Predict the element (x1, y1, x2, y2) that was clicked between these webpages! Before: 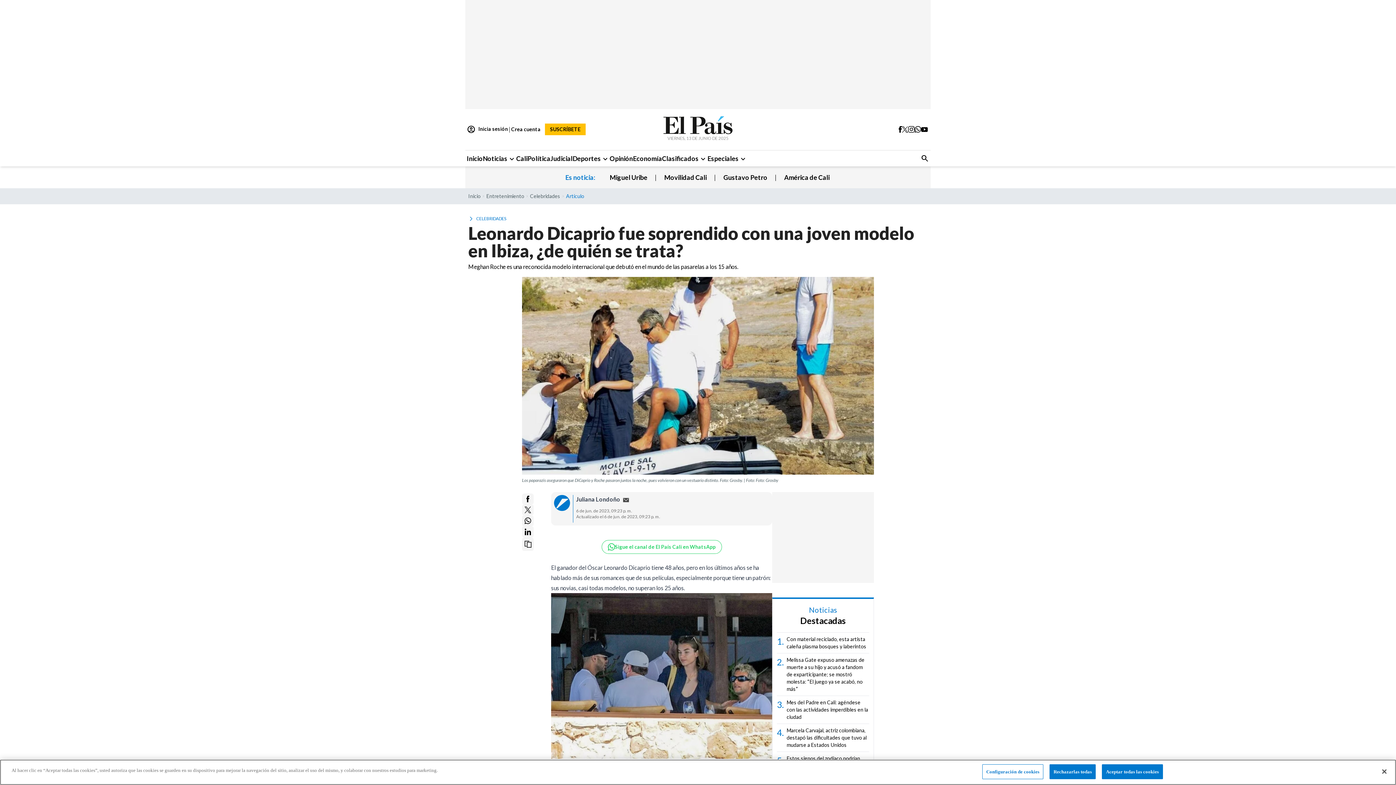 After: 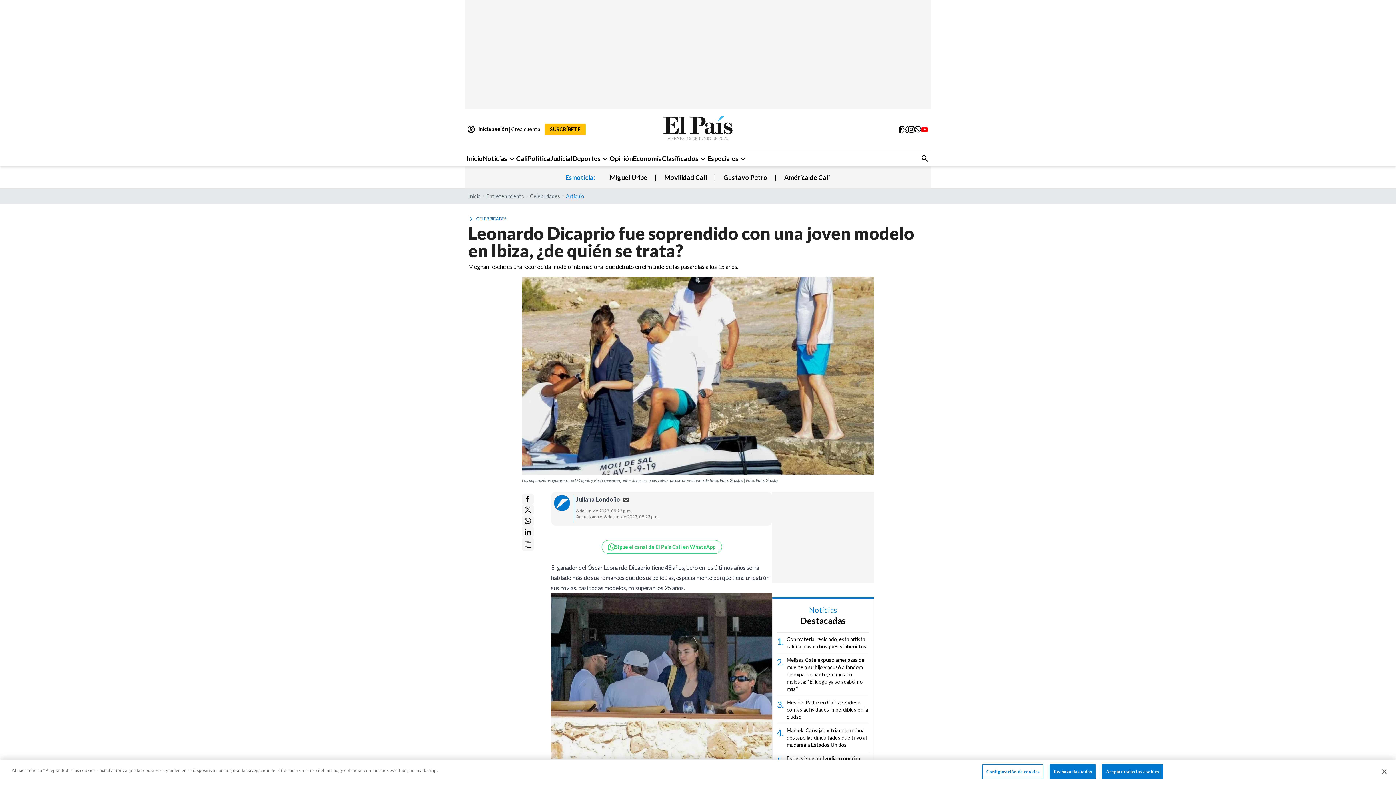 Action: bbox: (921, 127, 928, 131)